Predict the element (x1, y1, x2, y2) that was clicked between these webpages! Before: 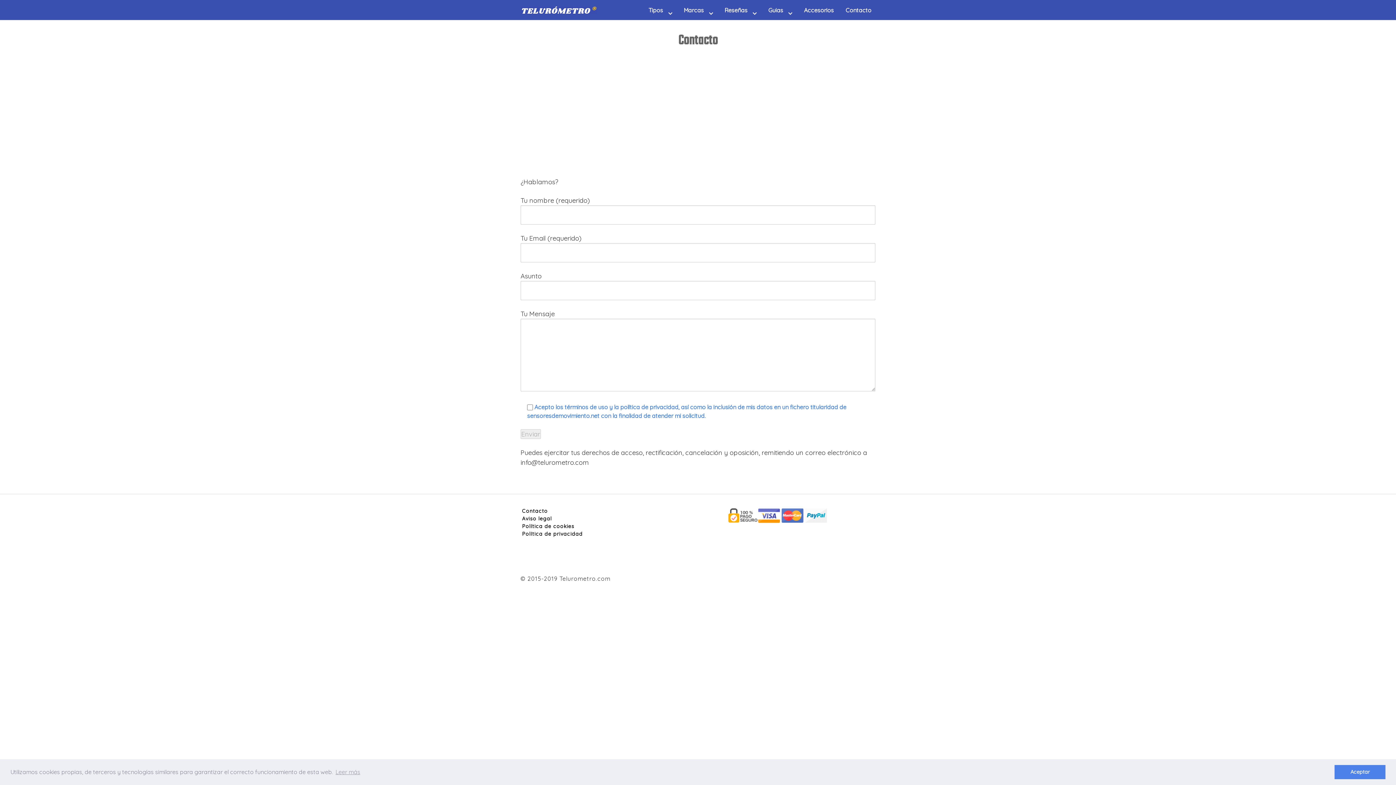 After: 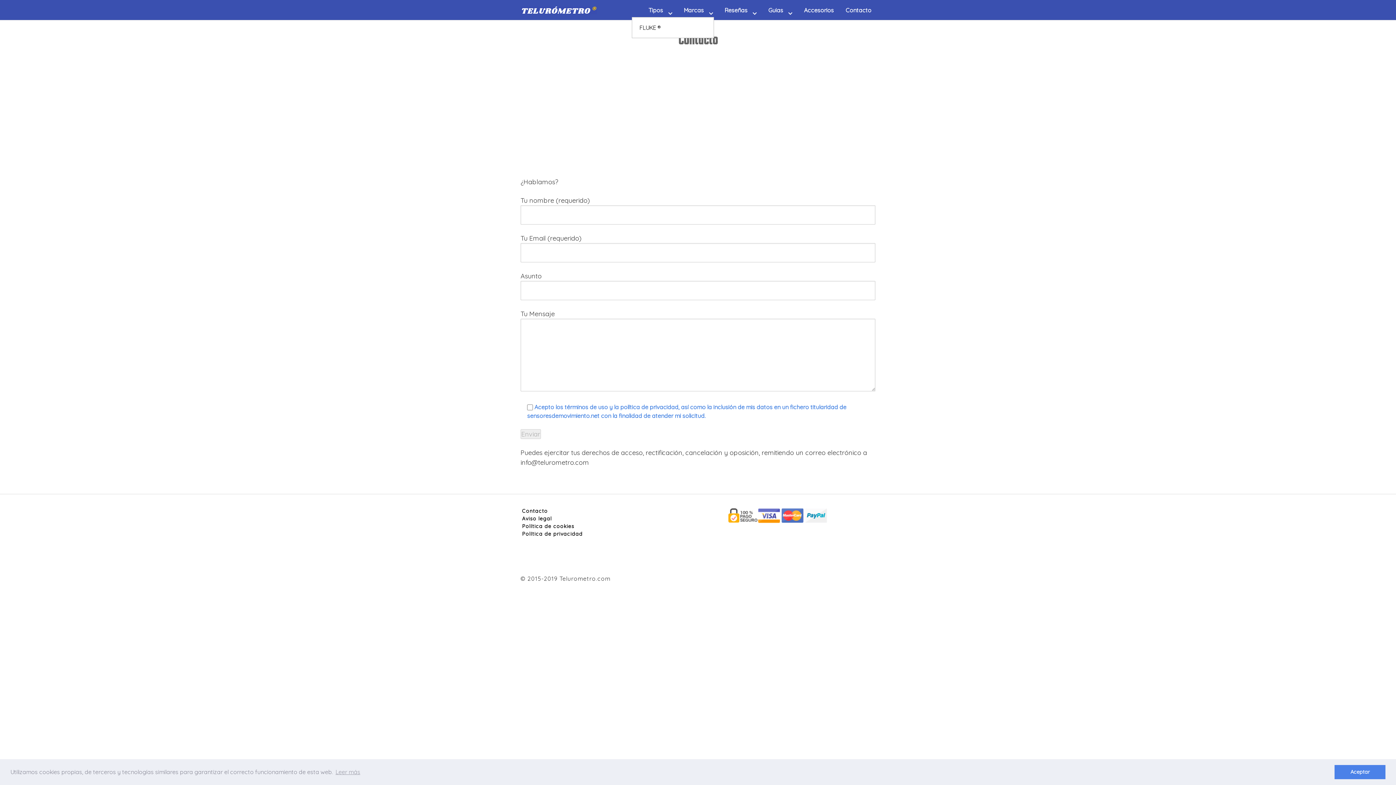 Action: bbox: (679, 3, 717, 16) label: Marcas